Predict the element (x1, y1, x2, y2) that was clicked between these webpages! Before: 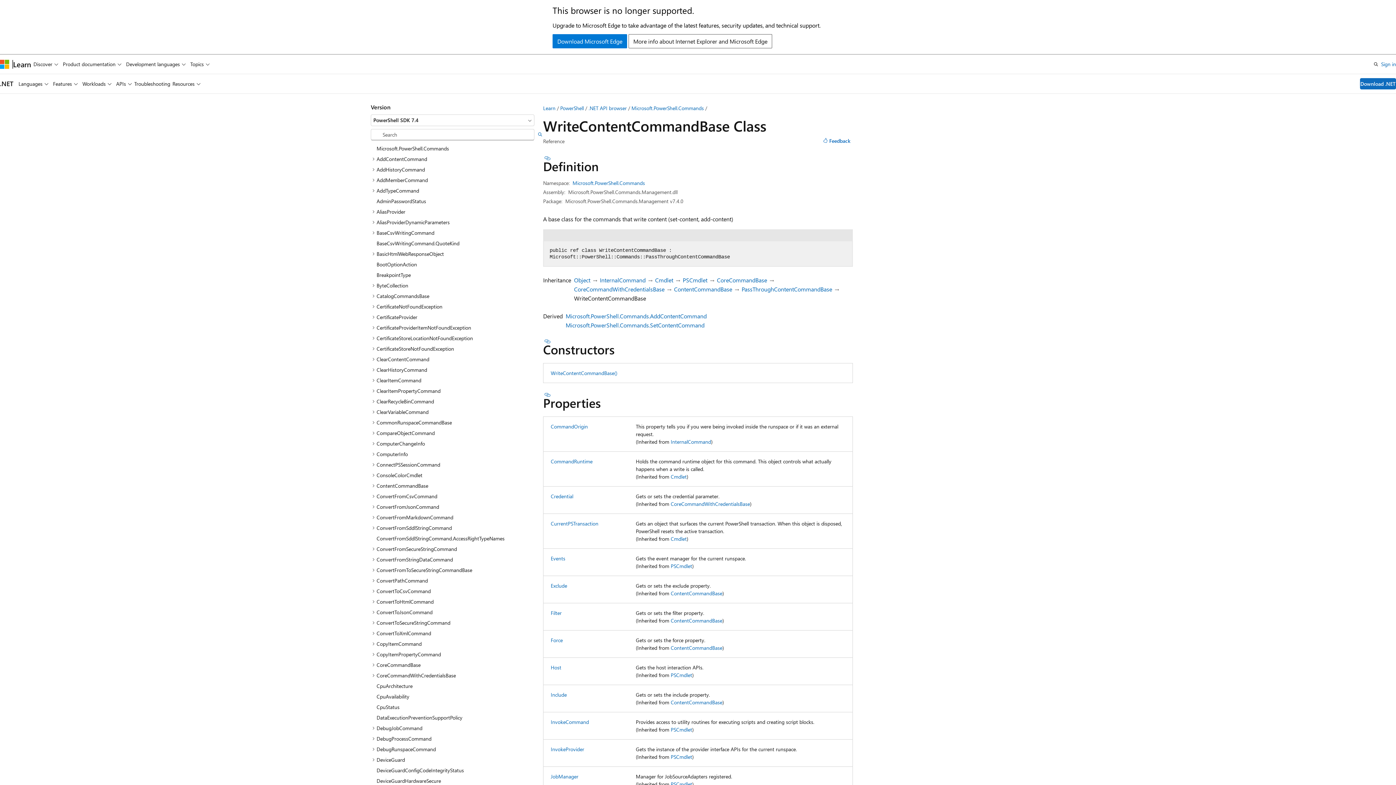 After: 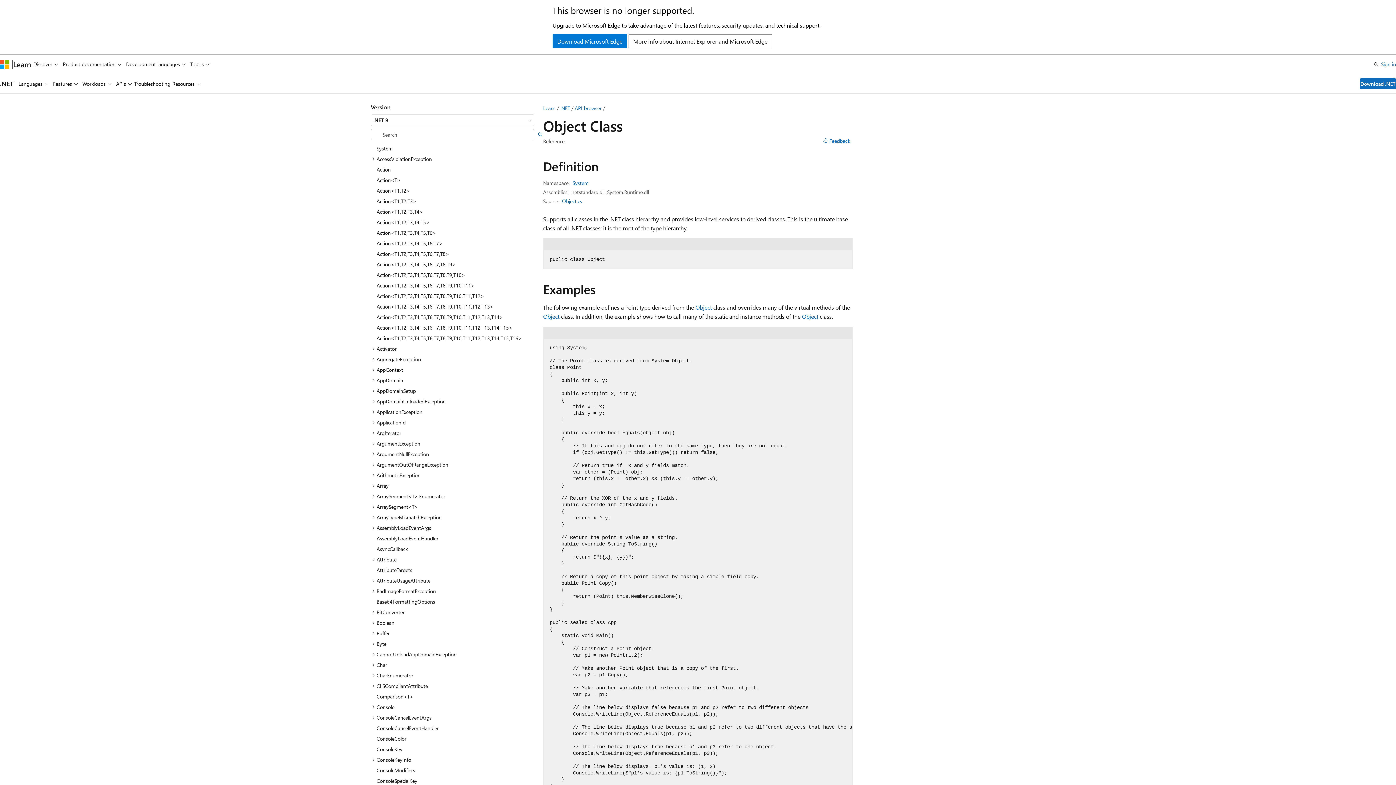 Action: bbox: (574, 276, 590, 284) label: Object